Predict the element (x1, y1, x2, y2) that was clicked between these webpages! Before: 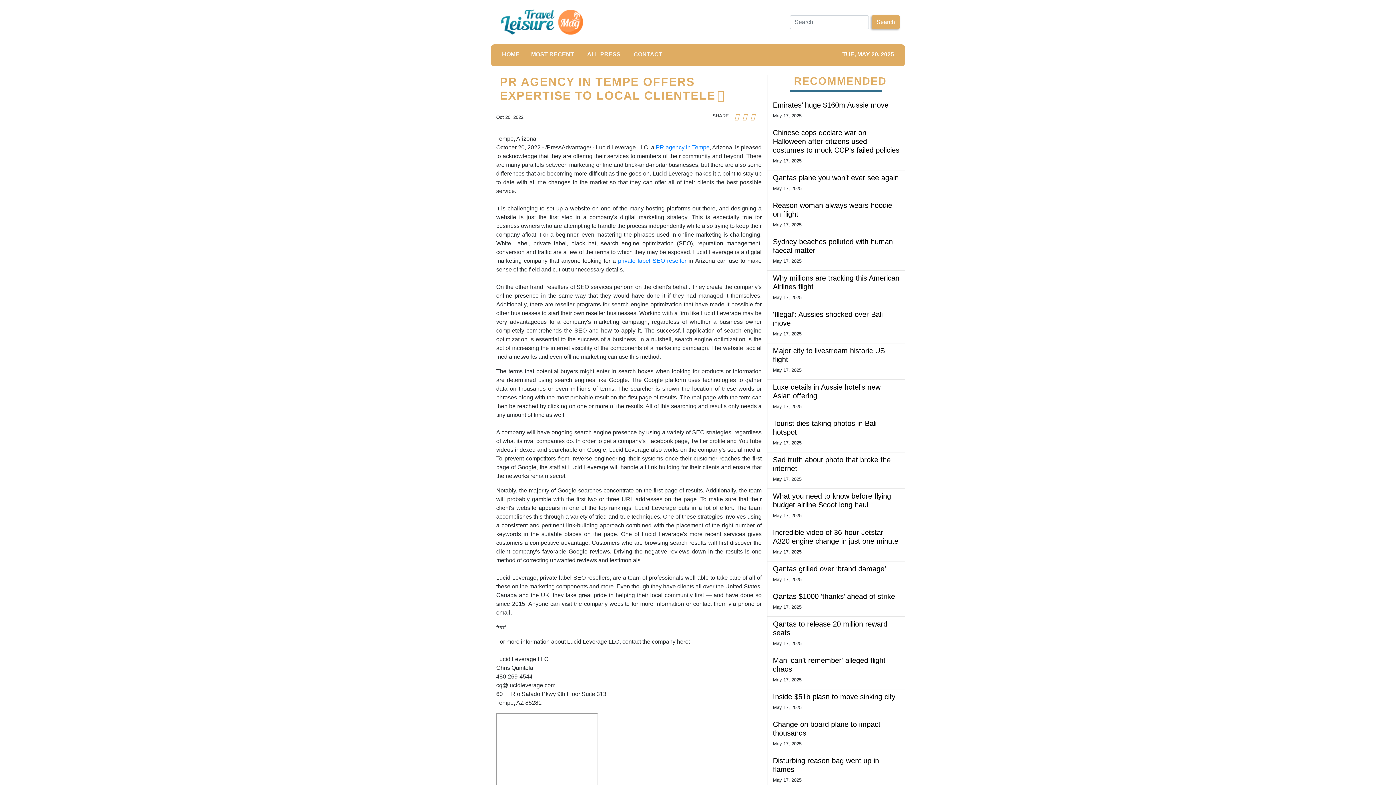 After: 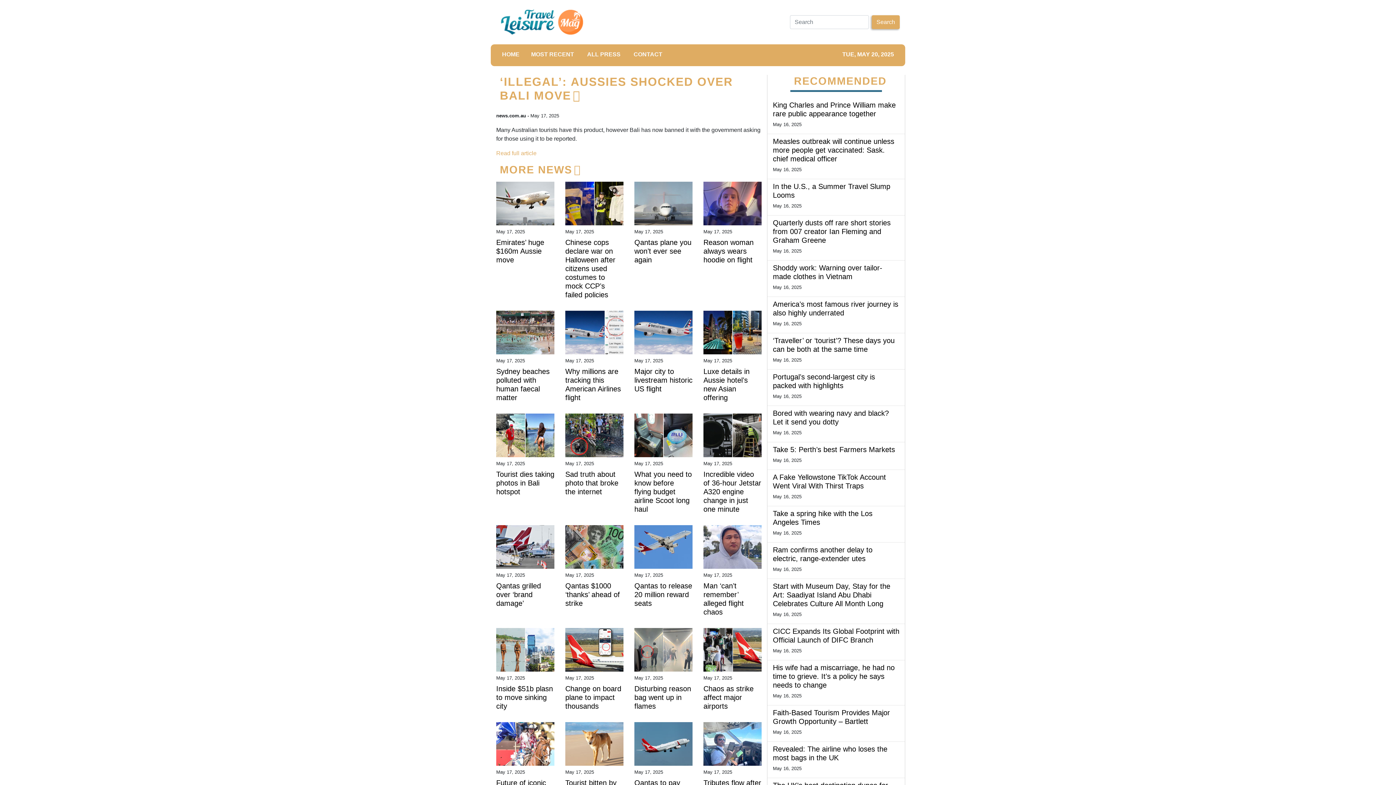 Action: label: ‘Illegal’: Aussies shocked over Bali move bbox: (773, 310, 899, 327)